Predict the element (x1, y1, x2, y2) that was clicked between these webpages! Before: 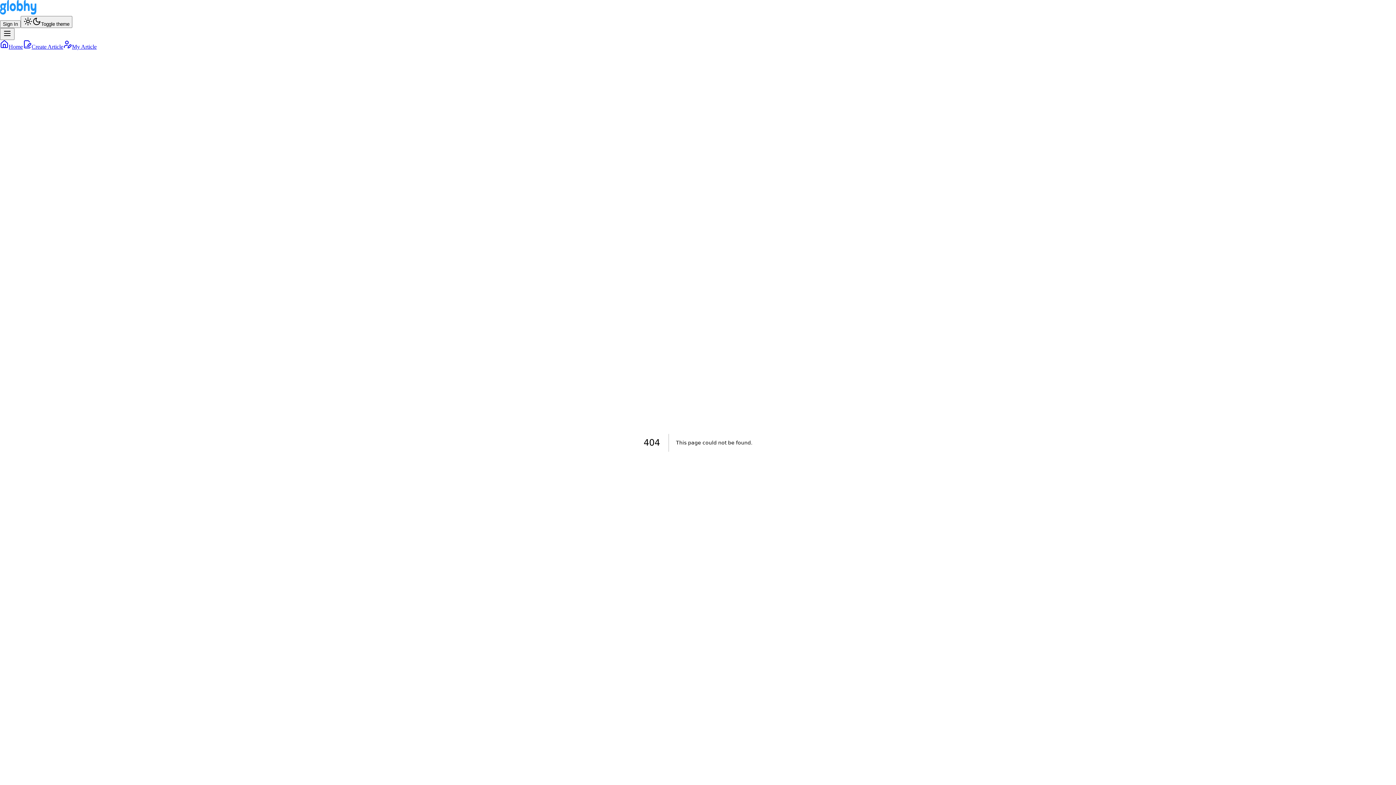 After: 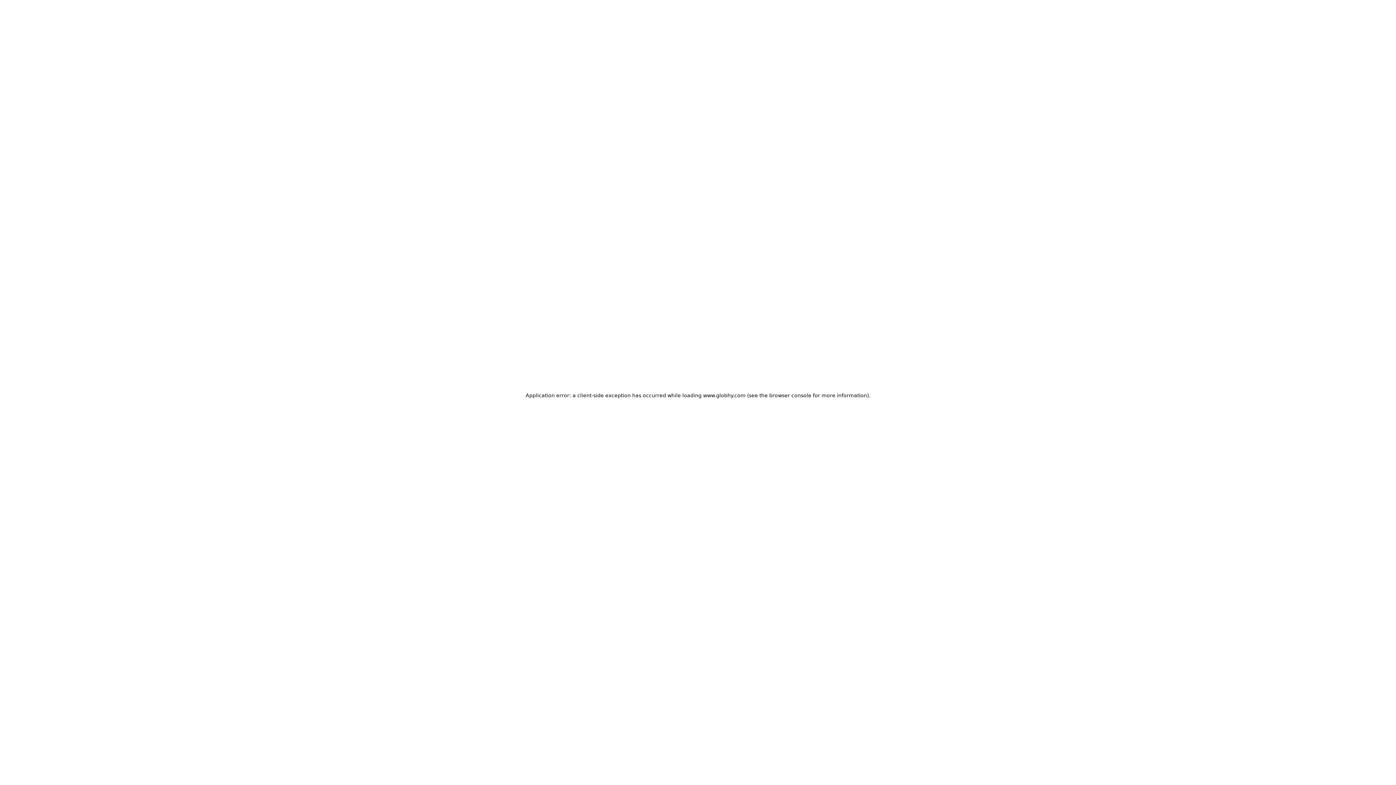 Action: bbox: (0, 9, 36, 15)